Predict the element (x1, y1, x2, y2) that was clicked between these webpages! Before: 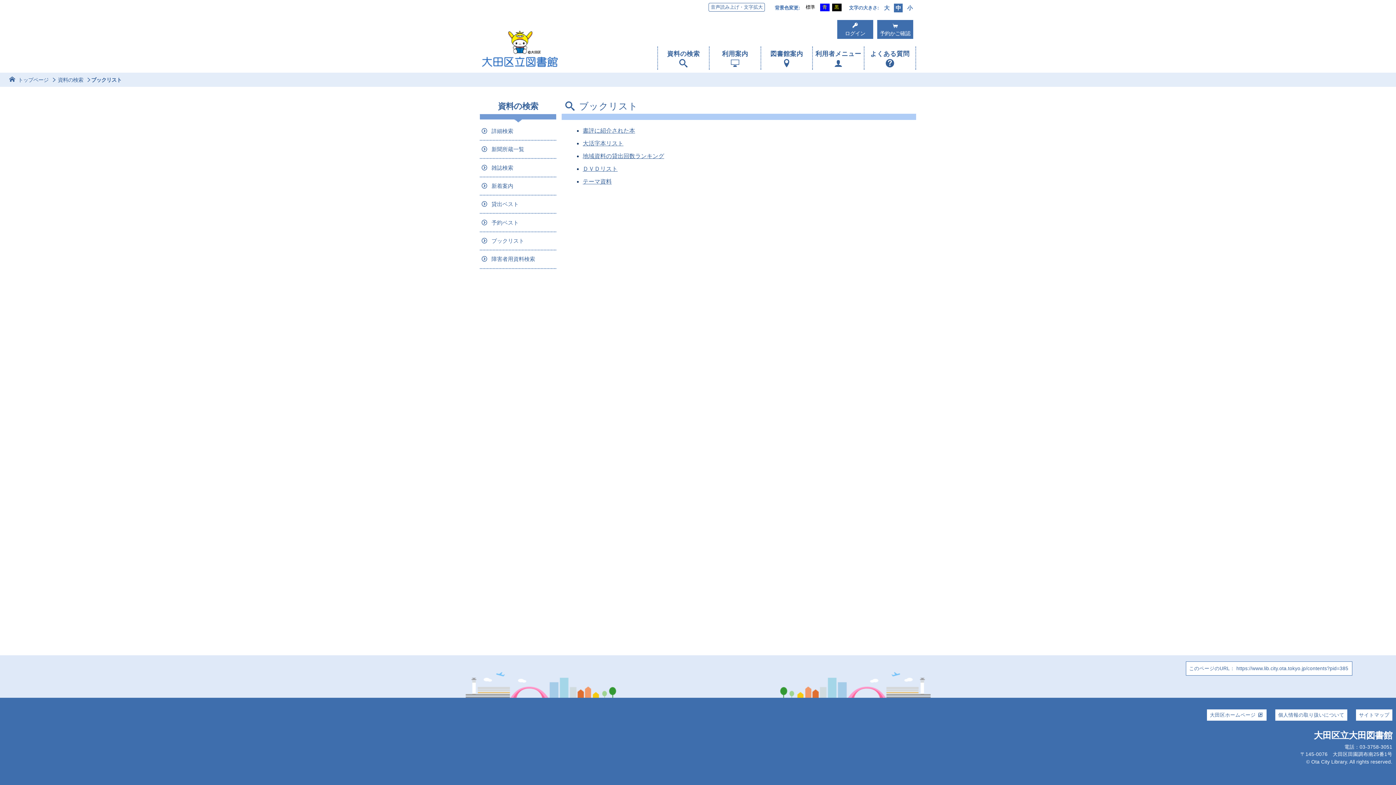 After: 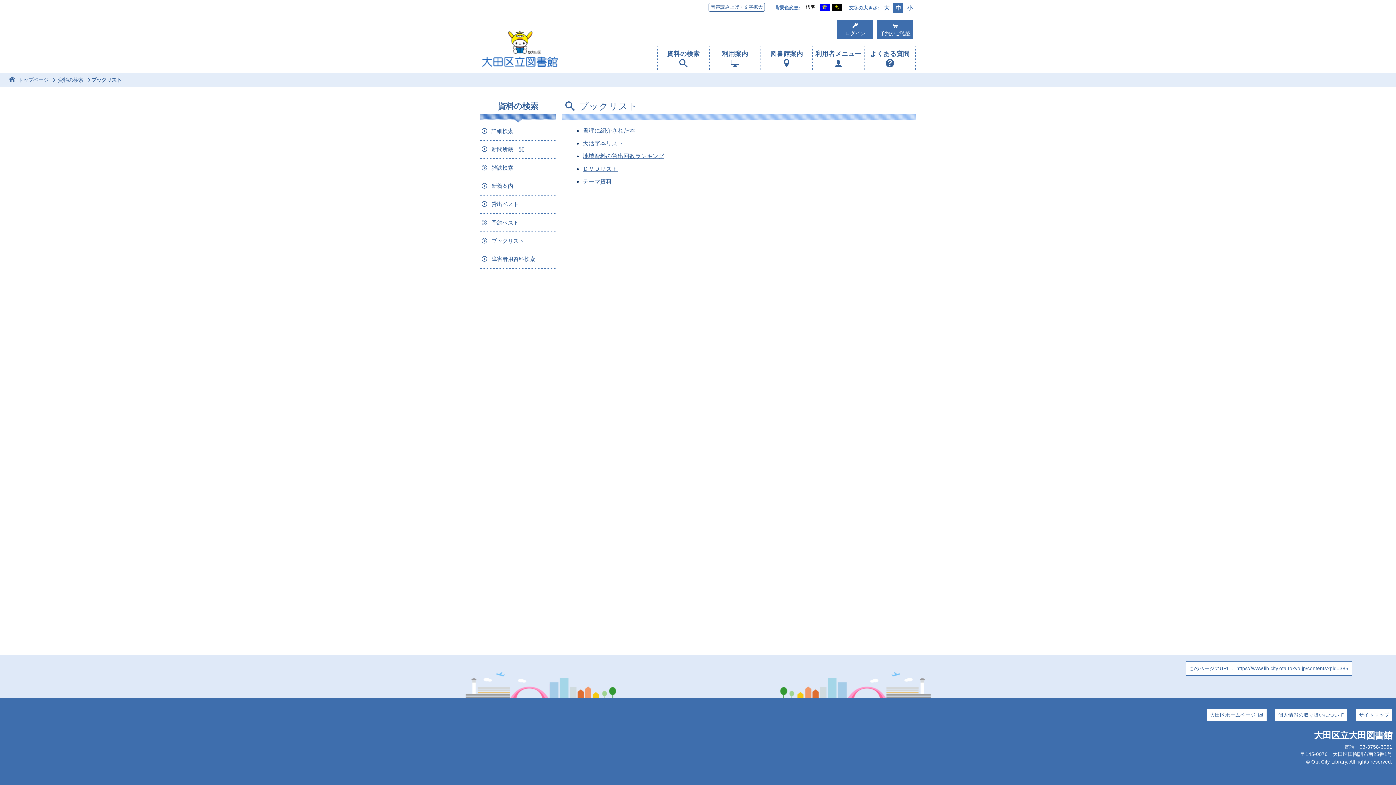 Action: label: 中 bbox: (894, 3, 903, 12)